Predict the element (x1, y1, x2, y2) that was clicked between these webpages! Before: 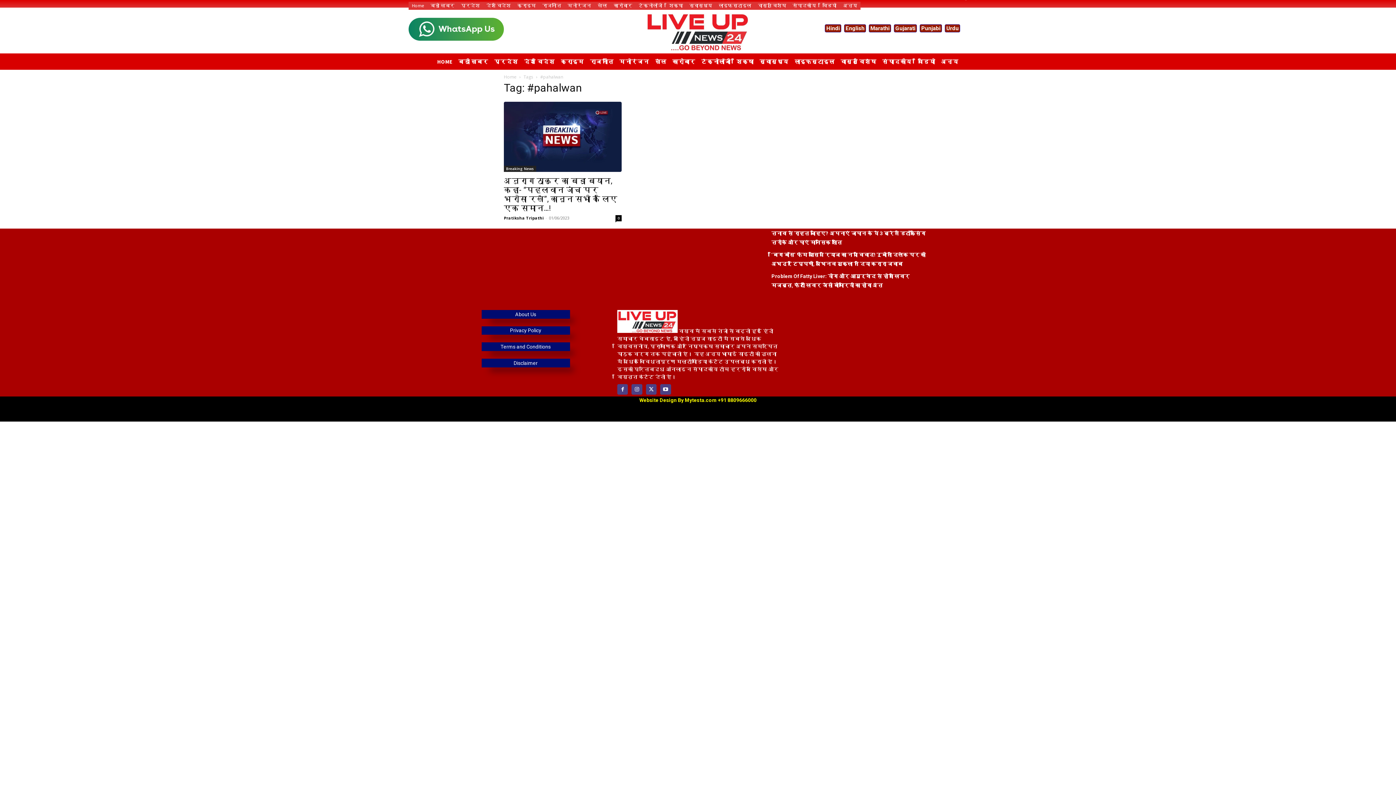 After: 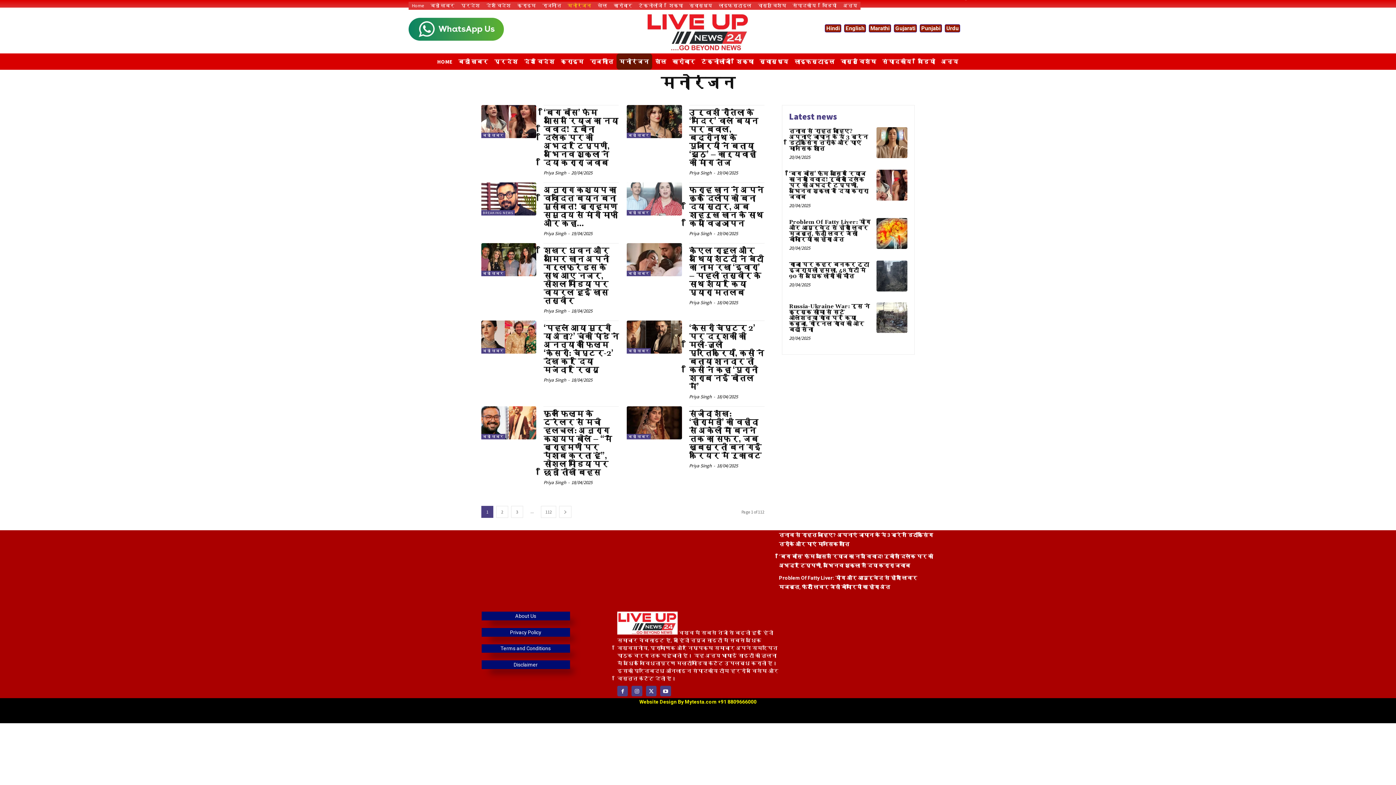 Action: label: मनोरंजन bbox: (564, 1, 594, 9)